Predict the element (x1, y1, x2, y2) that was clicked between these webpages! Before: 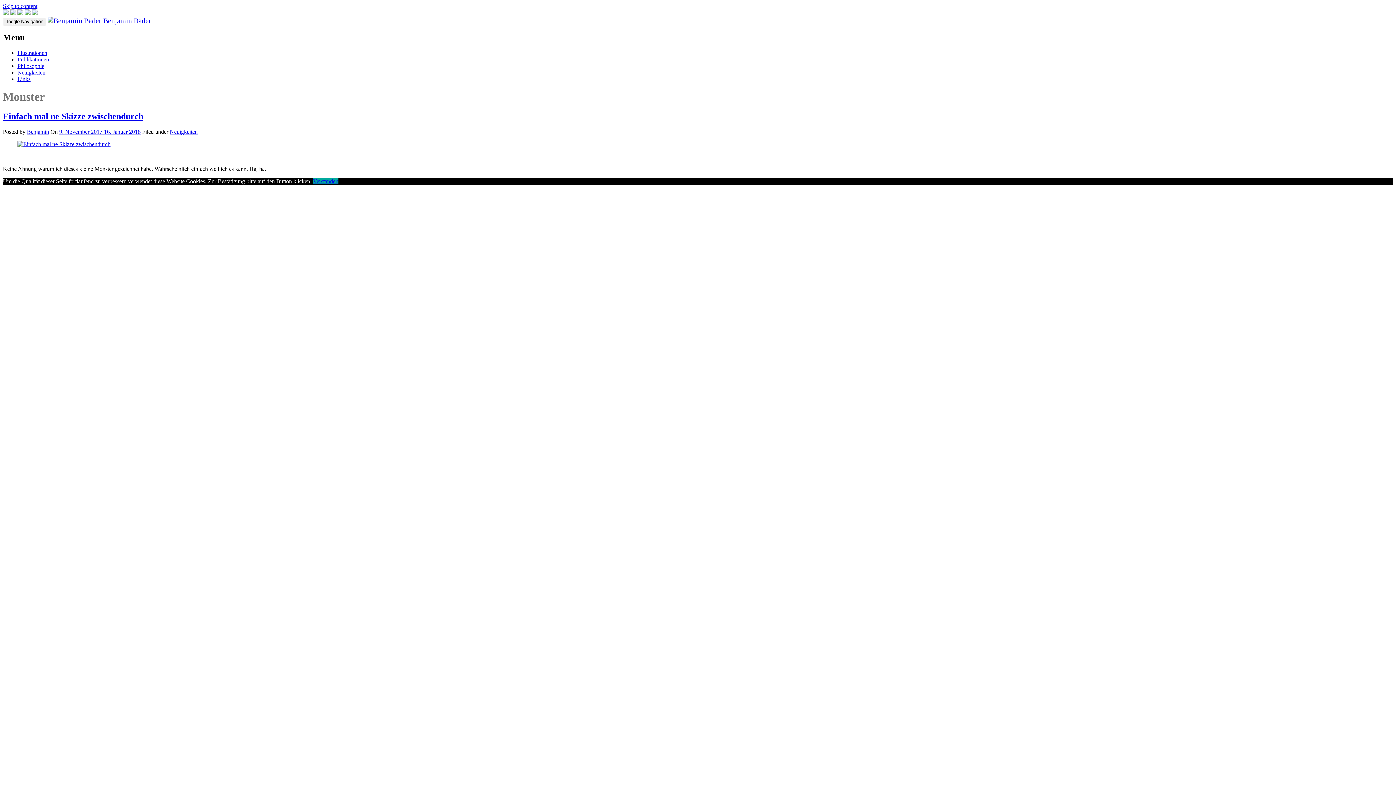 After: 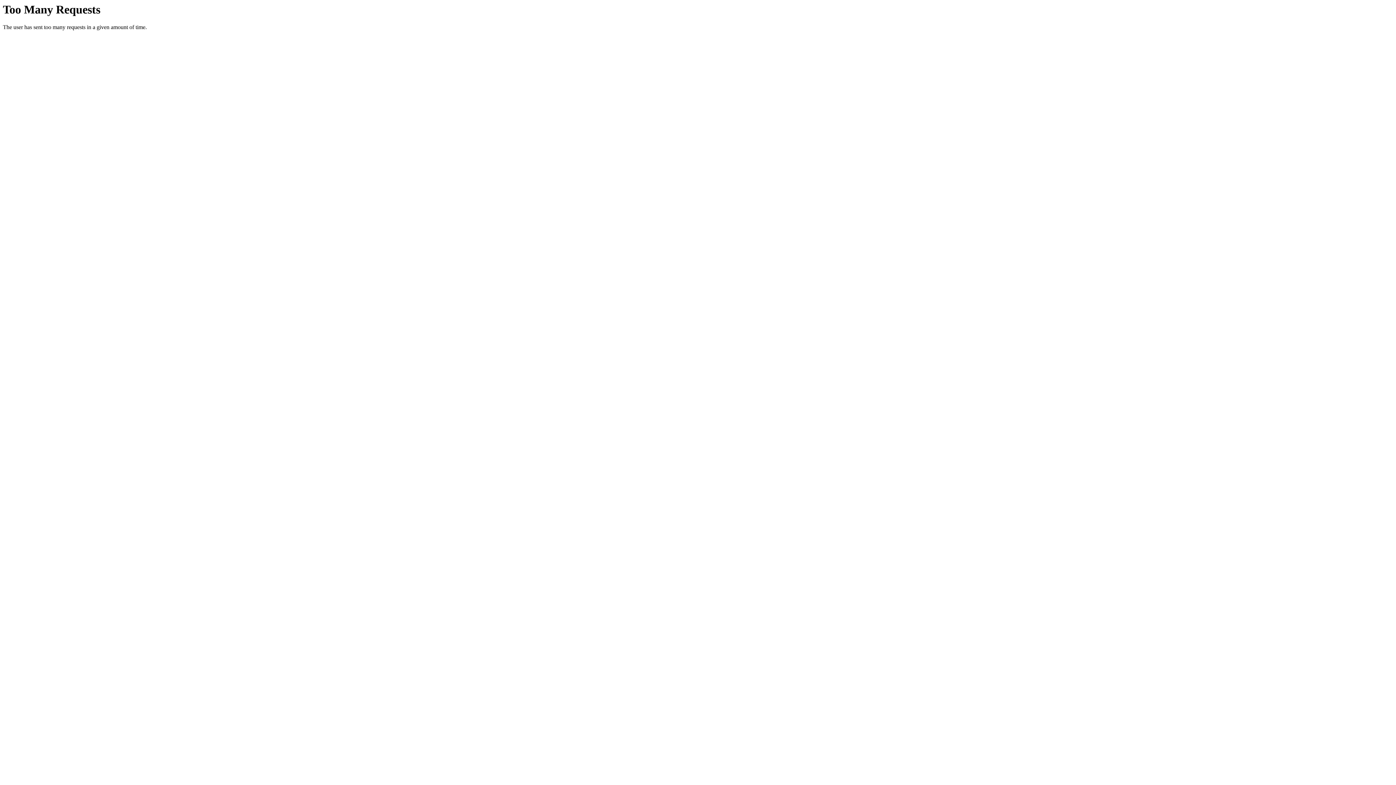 Action: bbox: (169, 128, 197, 134) label: Neuigkeiten